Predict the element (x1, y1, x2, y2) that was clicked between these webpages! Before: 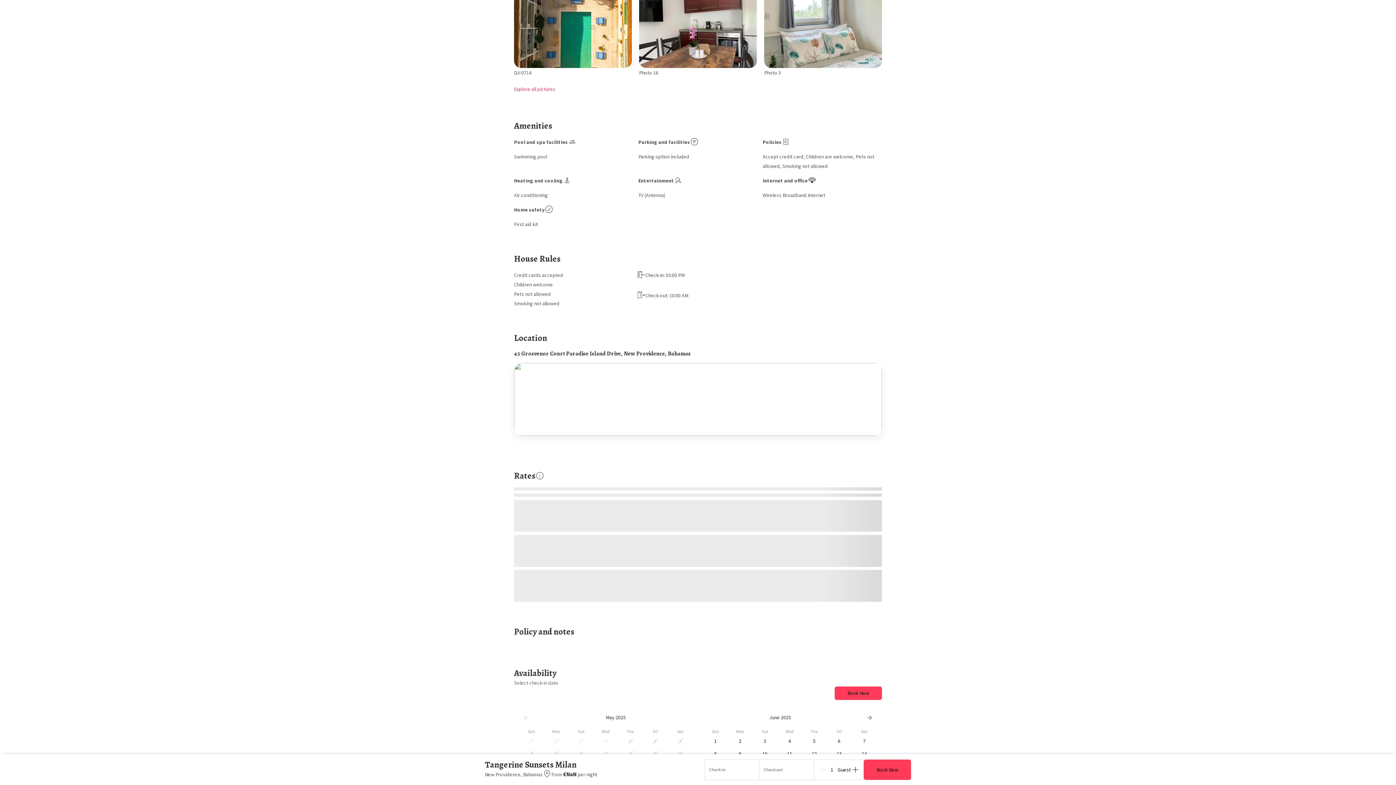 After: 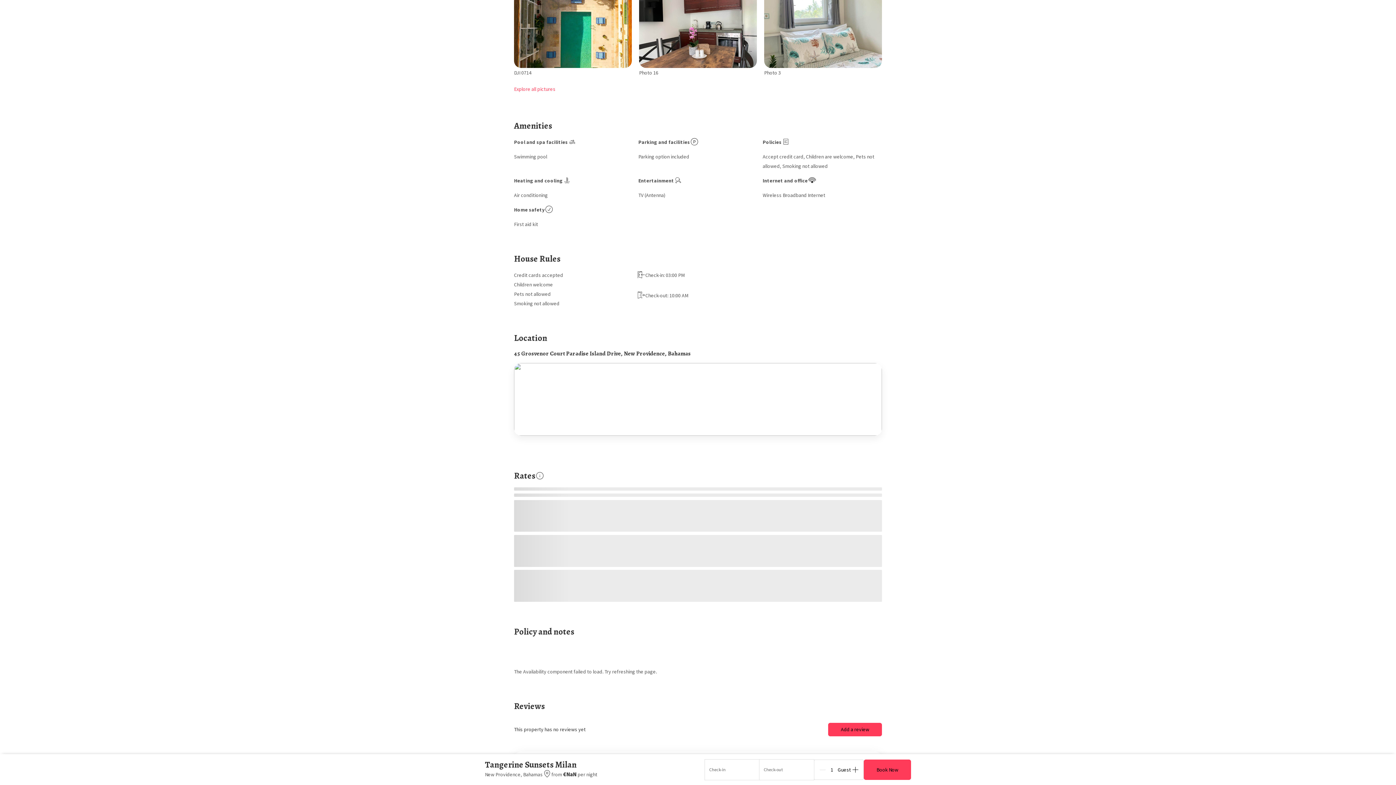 Action: label: Monday, June 2, 2025 bbox: (728, 735, 752, 747)